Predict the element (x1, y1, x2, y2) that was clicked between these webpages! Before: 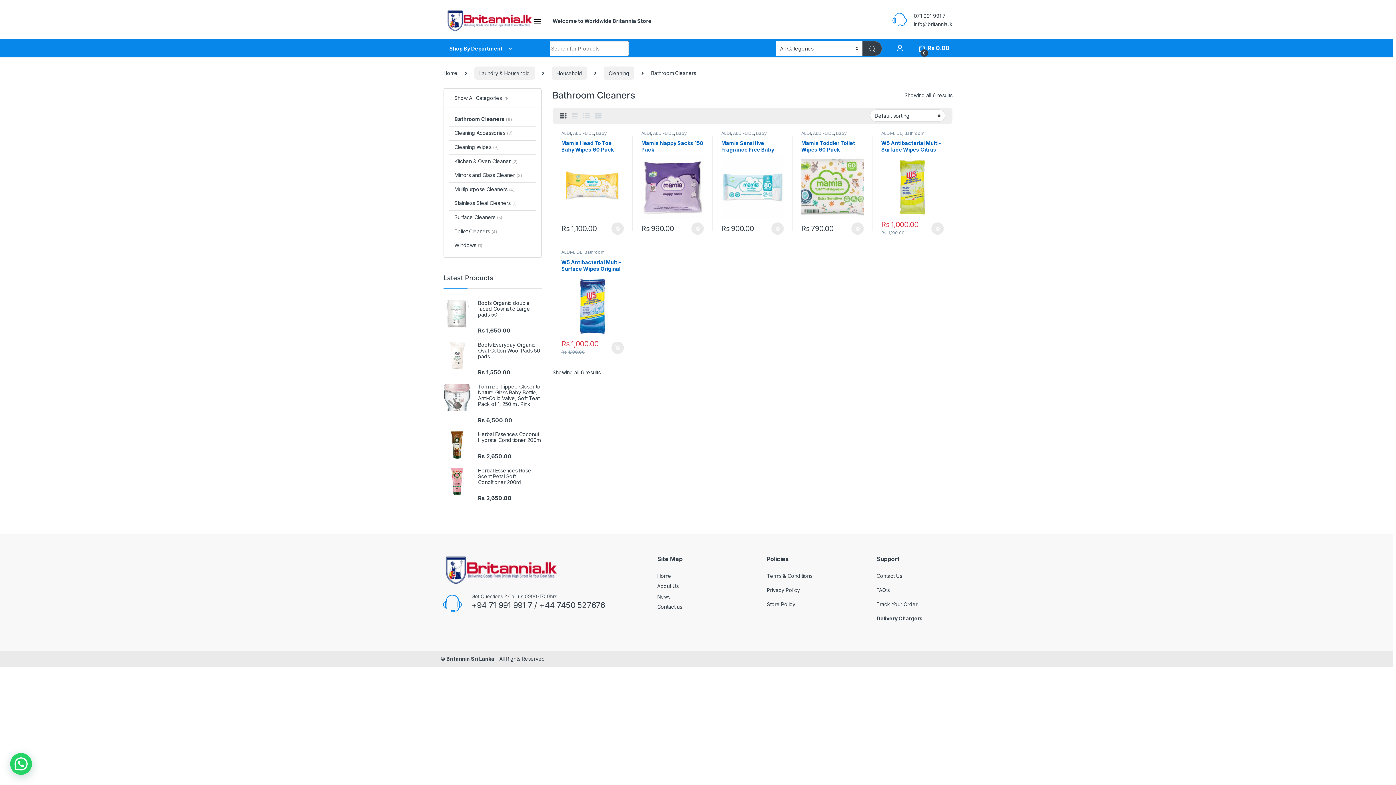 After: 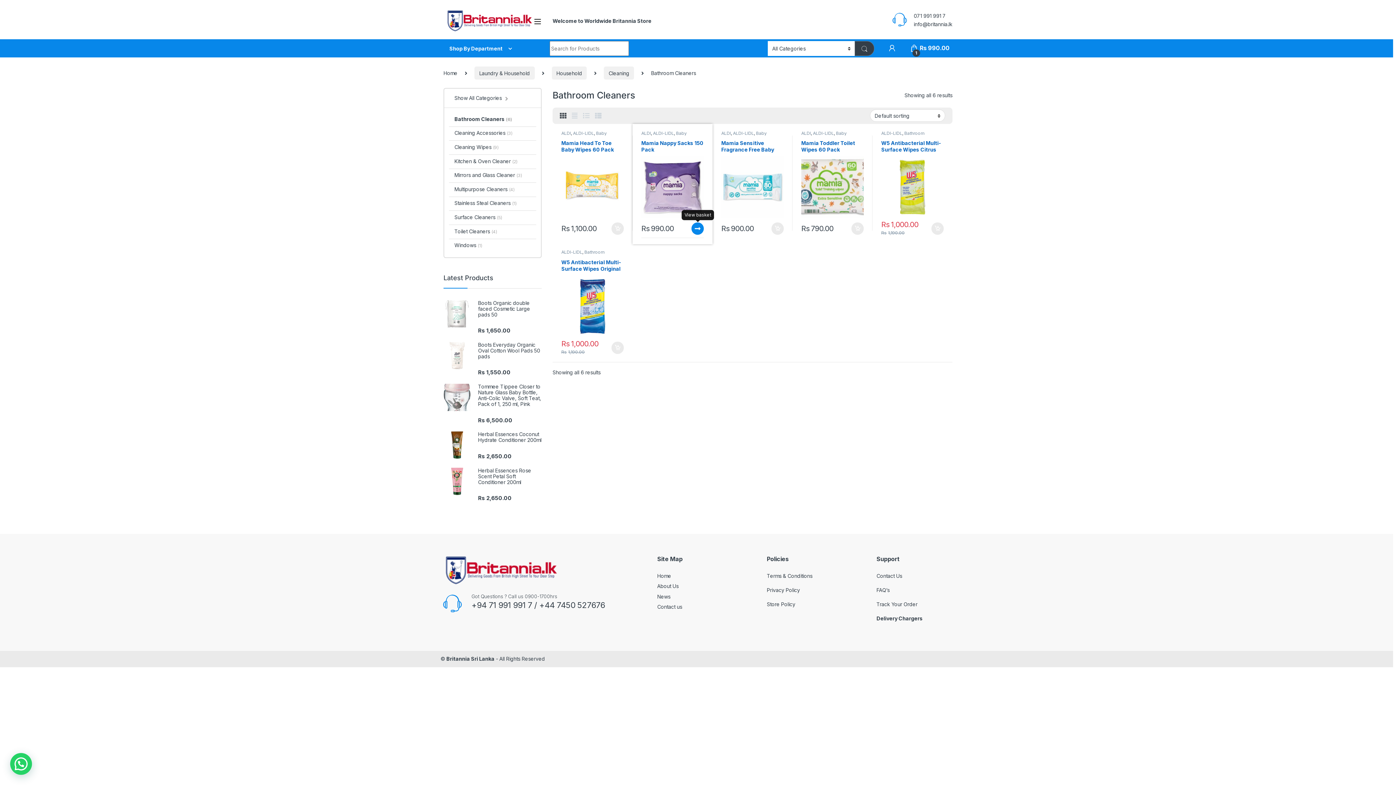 Action: bbox: (691, 222, 704, 234) label: Add to basket: “Mamia Nappy Sacks 150 Pack”